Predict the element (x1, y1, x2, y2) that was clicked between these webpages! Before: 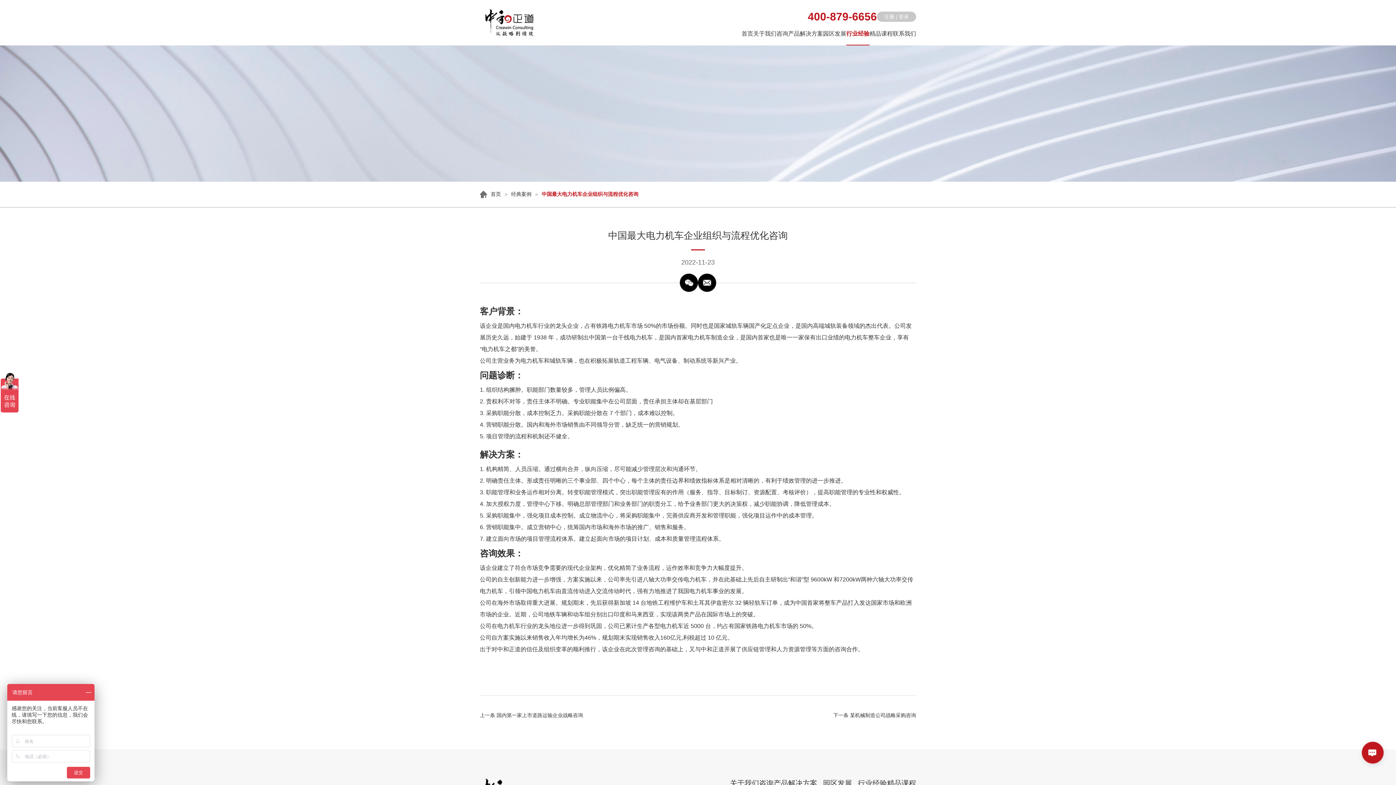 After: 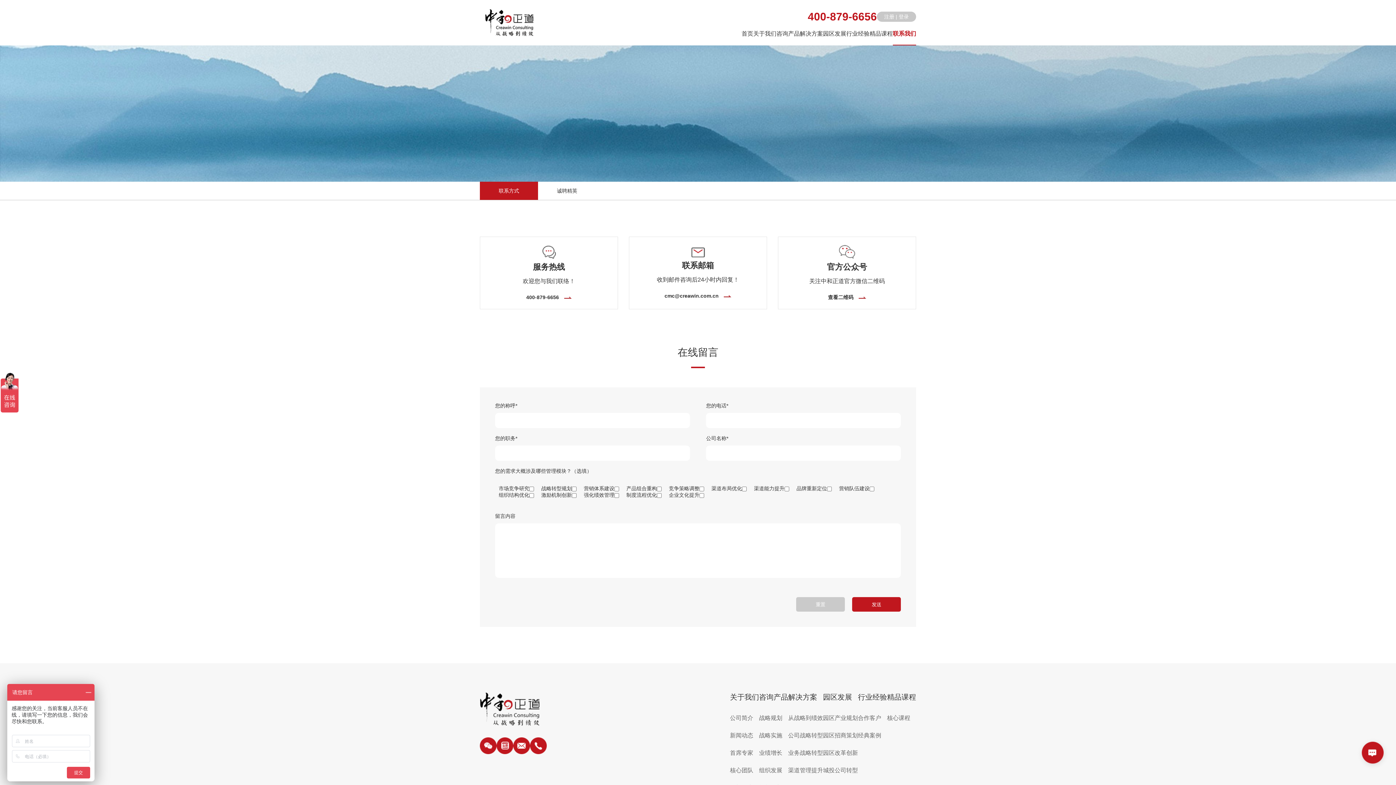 Action: label: 联系我们 bbox: (893, 22, 916, 44)